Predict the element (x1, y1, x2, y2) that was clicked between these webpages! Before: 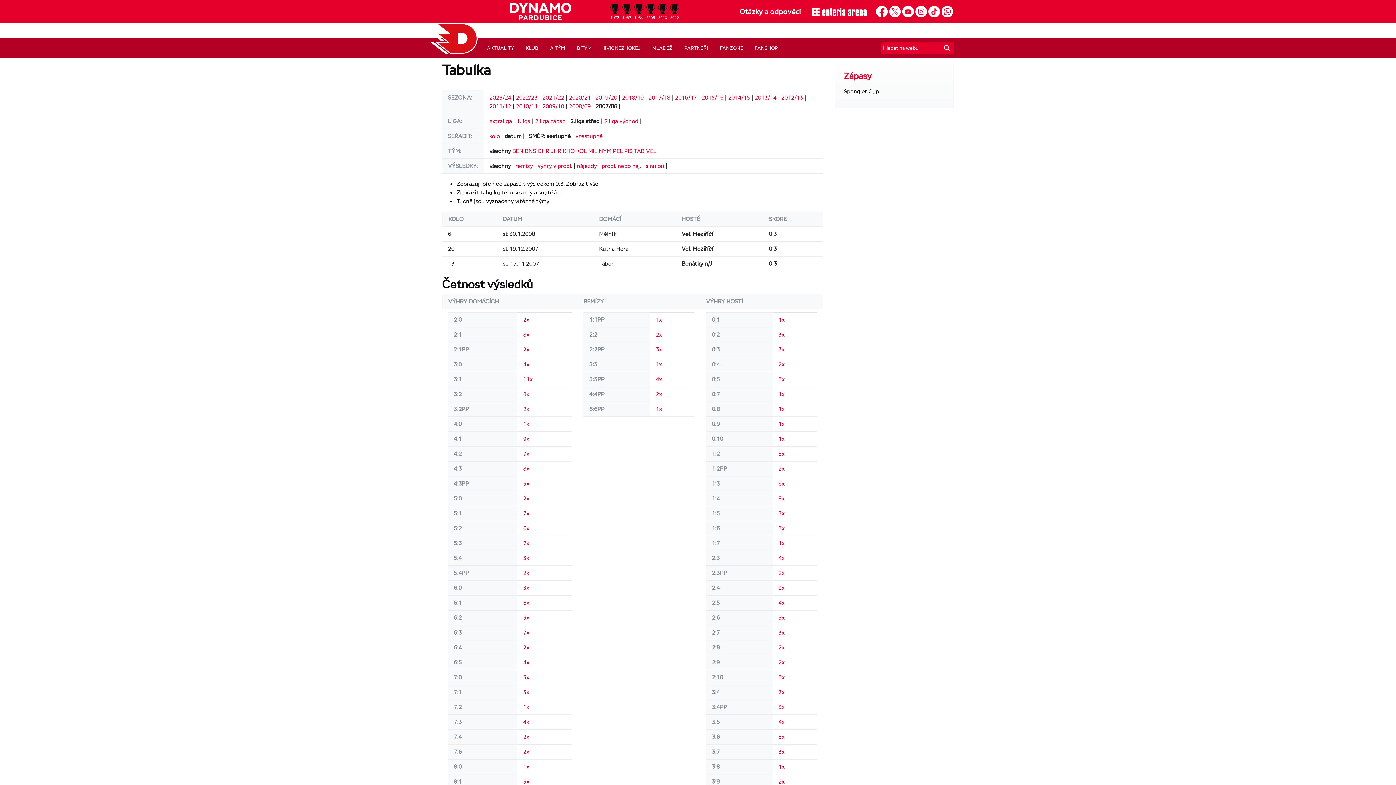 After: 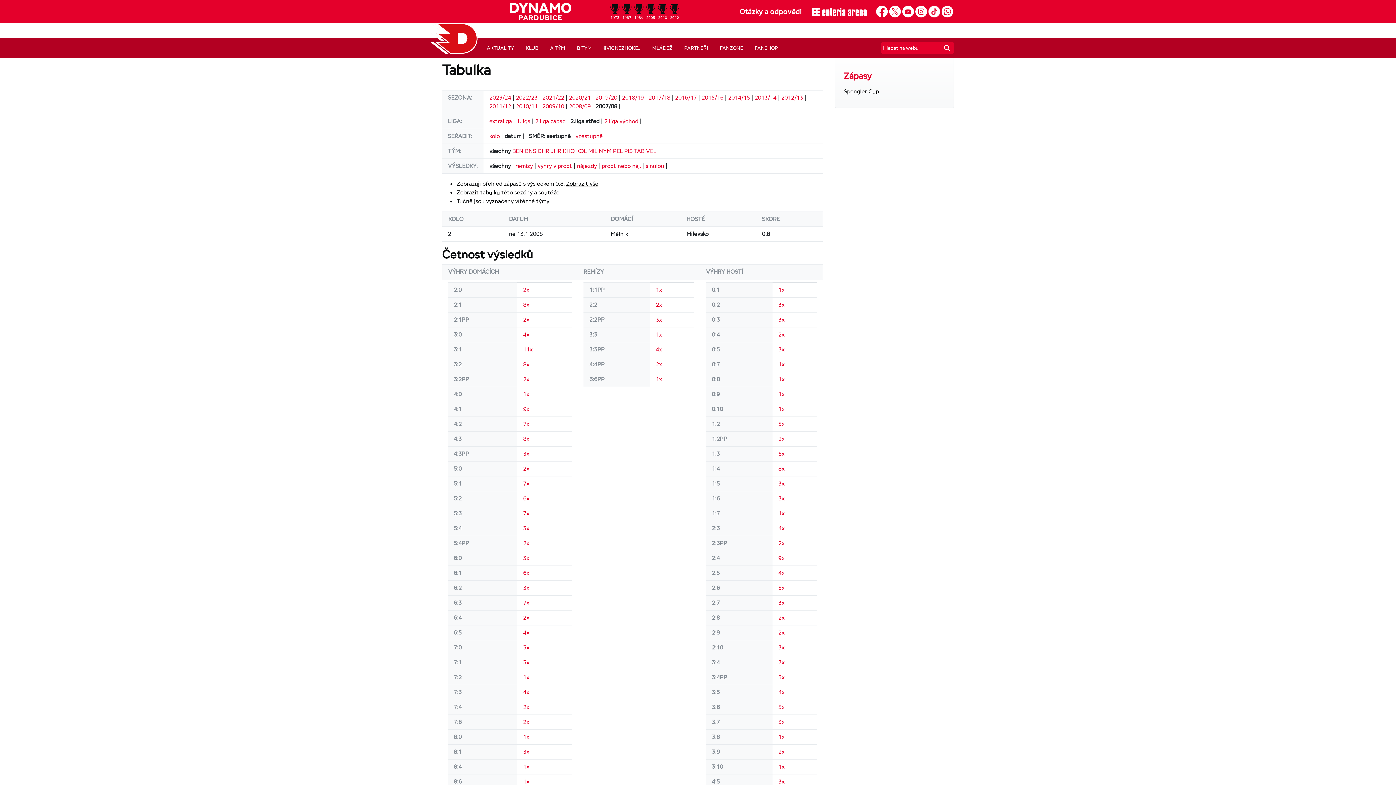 Action: bbox: (778, 405, 784, 413) label: 1x